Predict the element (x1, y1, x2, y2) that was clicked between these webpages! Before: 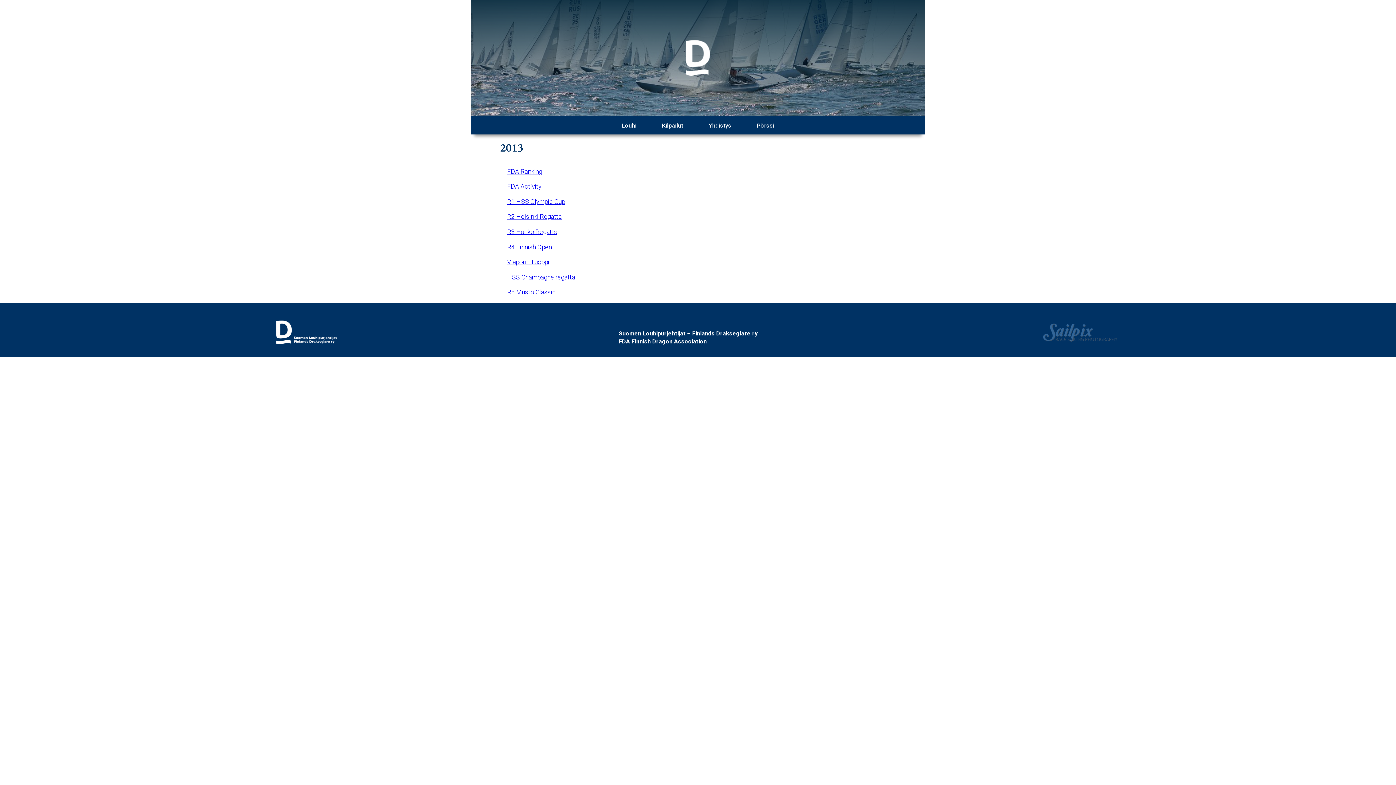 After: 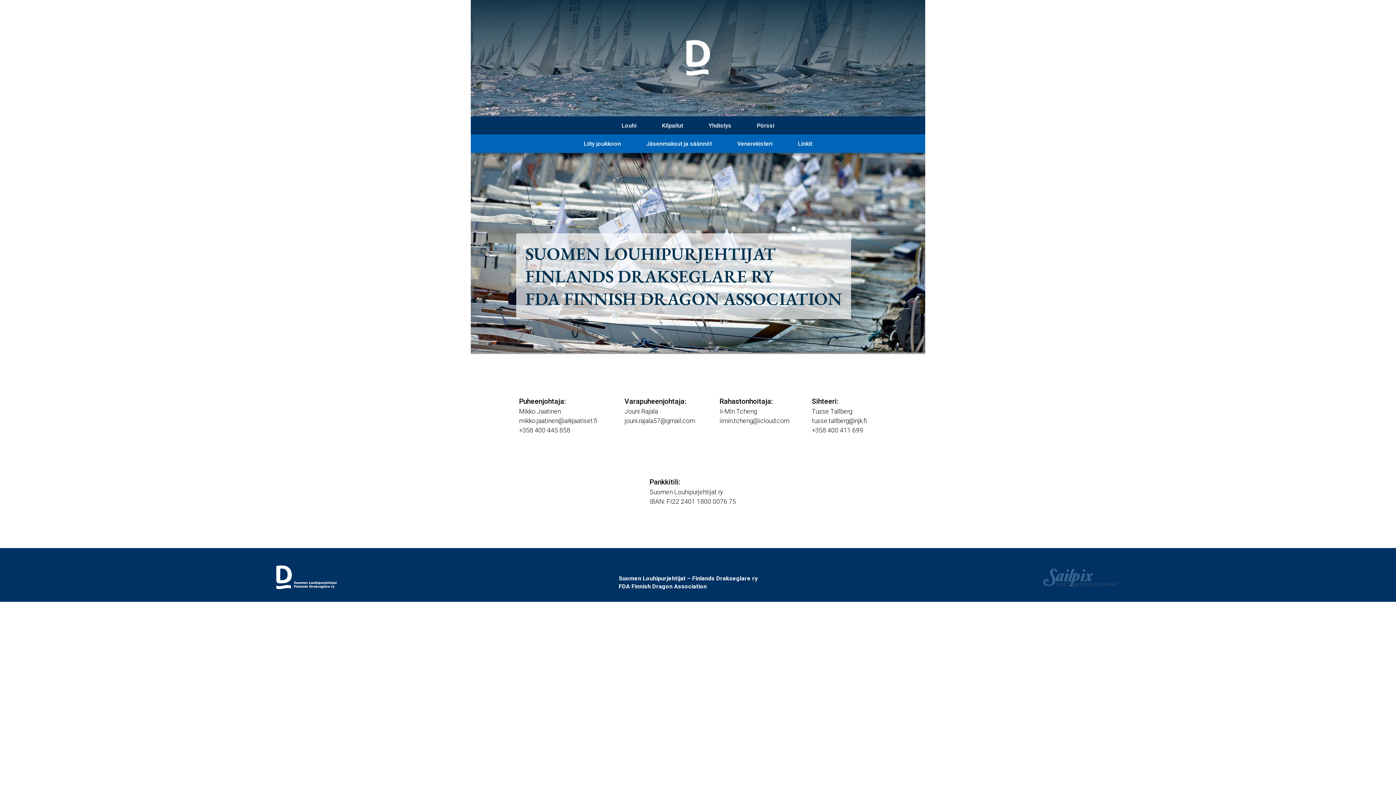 Action: bbox: (701, 116, 738, 134) label: Yhdistys